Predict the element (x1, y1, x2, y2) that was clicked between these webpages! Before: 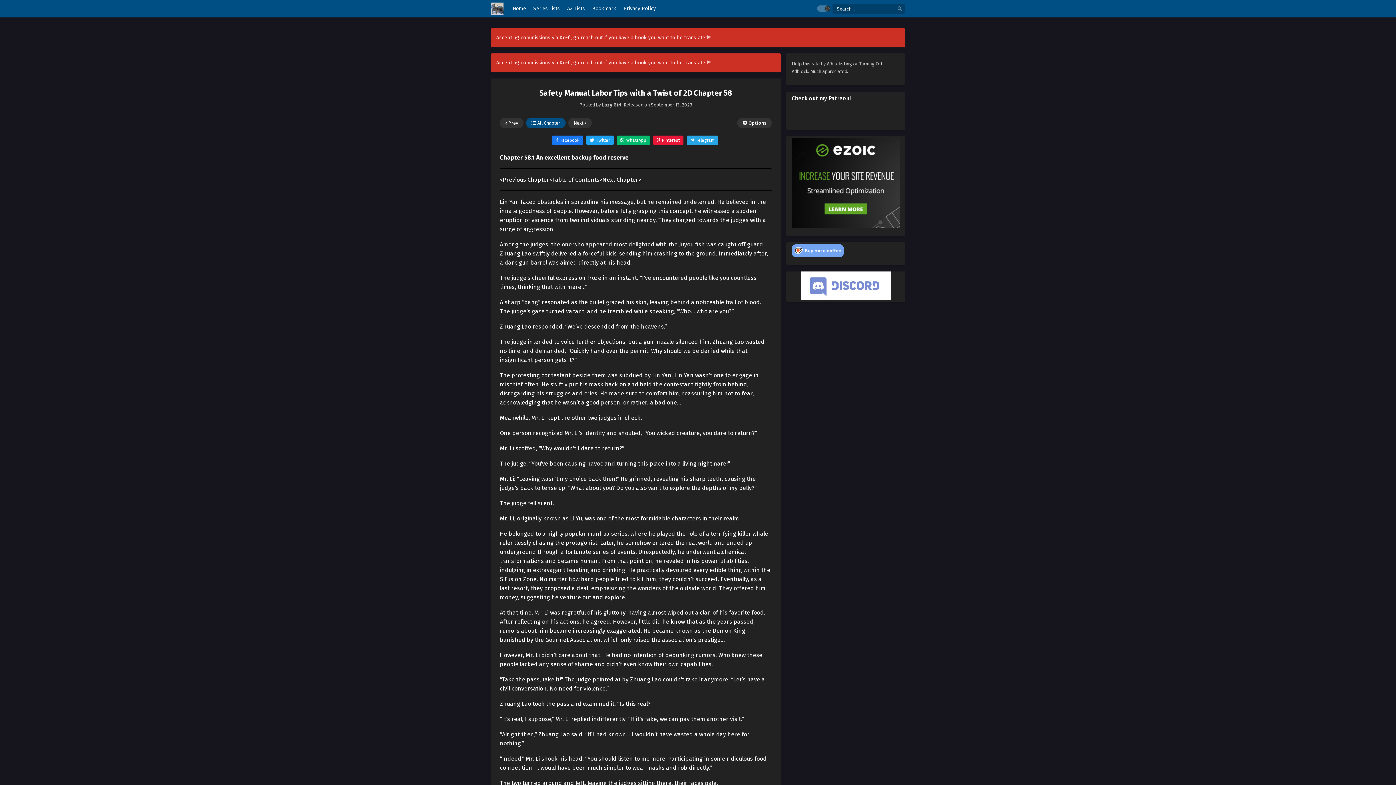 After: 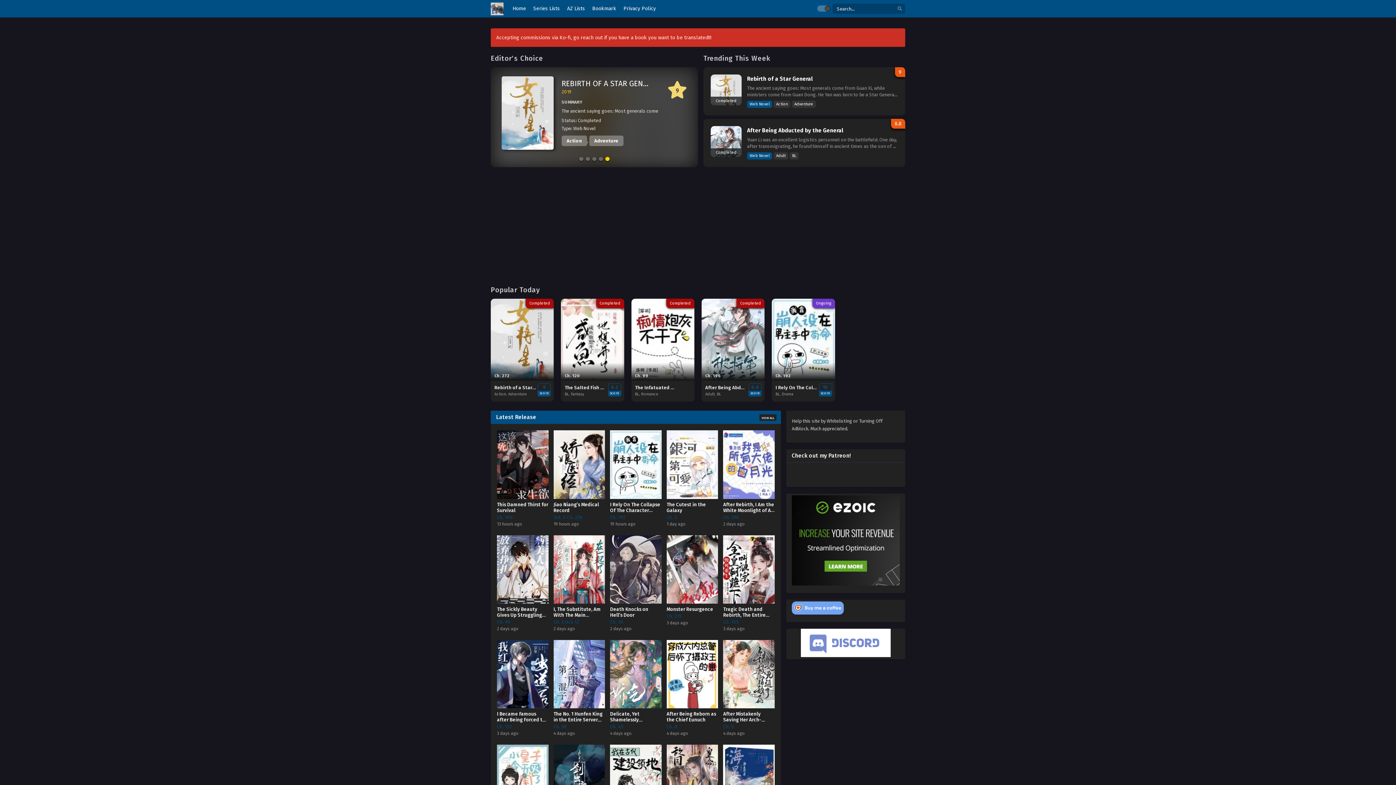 Action: bbox: (490, 2, 503, 15)